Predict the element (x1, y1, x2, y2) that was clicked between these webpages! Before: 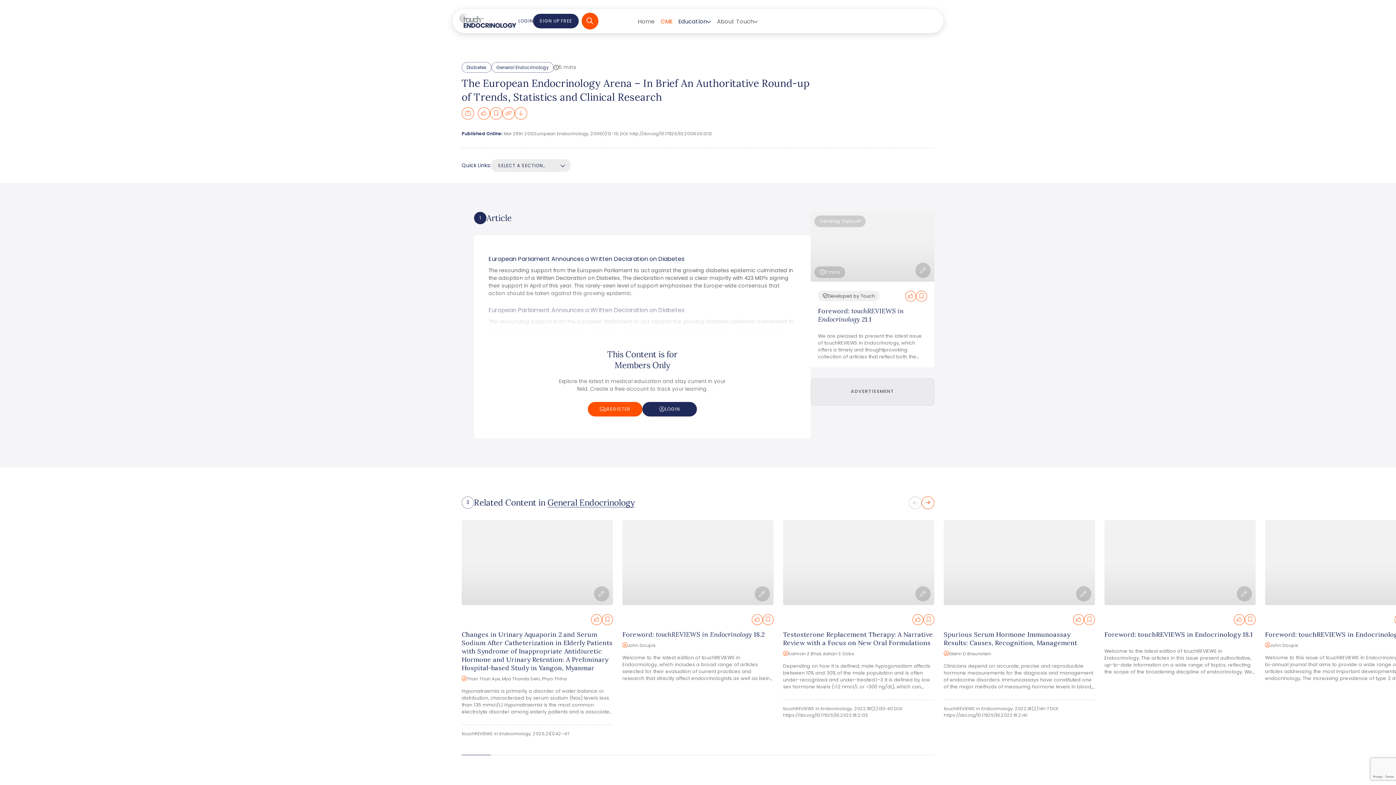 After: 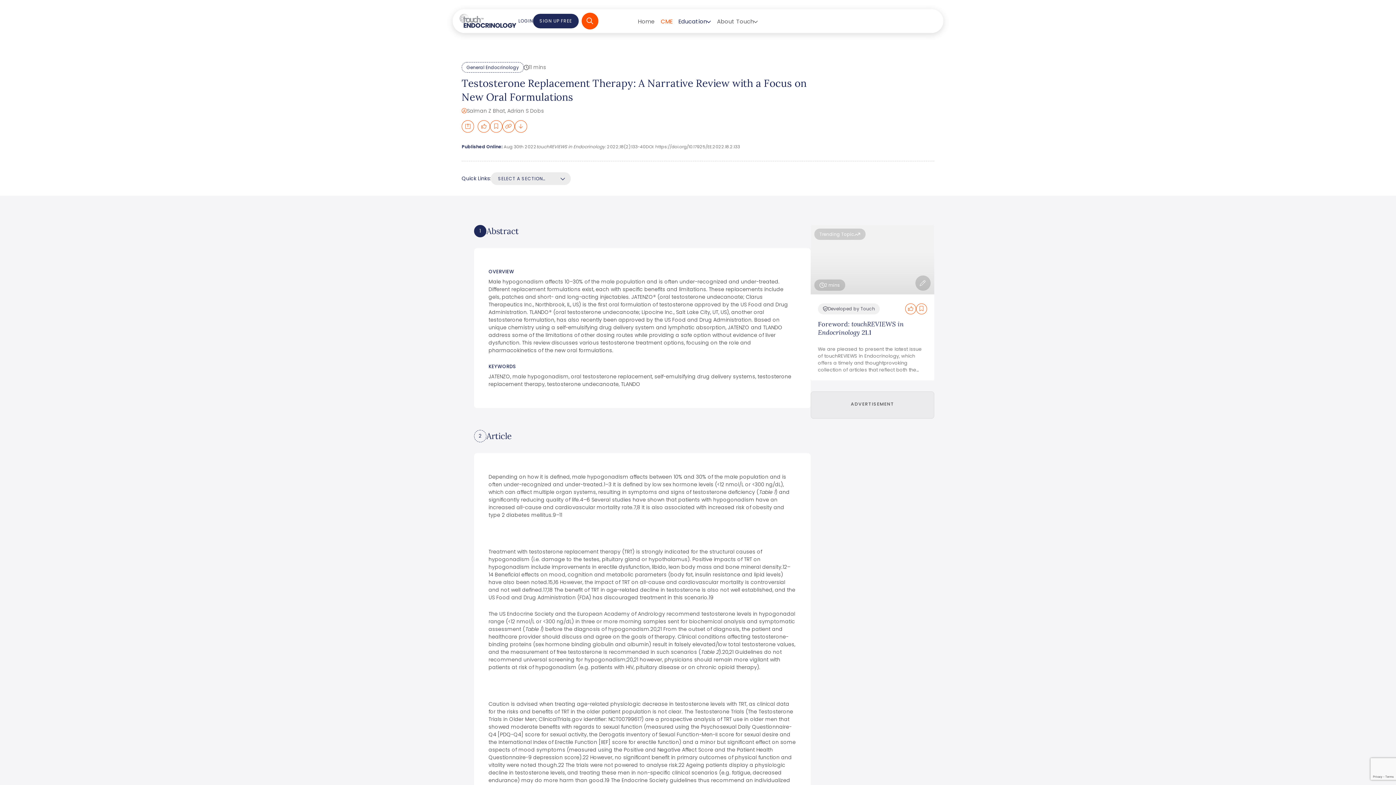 Action: label: Testosterone Replacement Therapy: A Narrative Review with a Focus on New Oral Formulations bbox: (783, 630, 933, 647)